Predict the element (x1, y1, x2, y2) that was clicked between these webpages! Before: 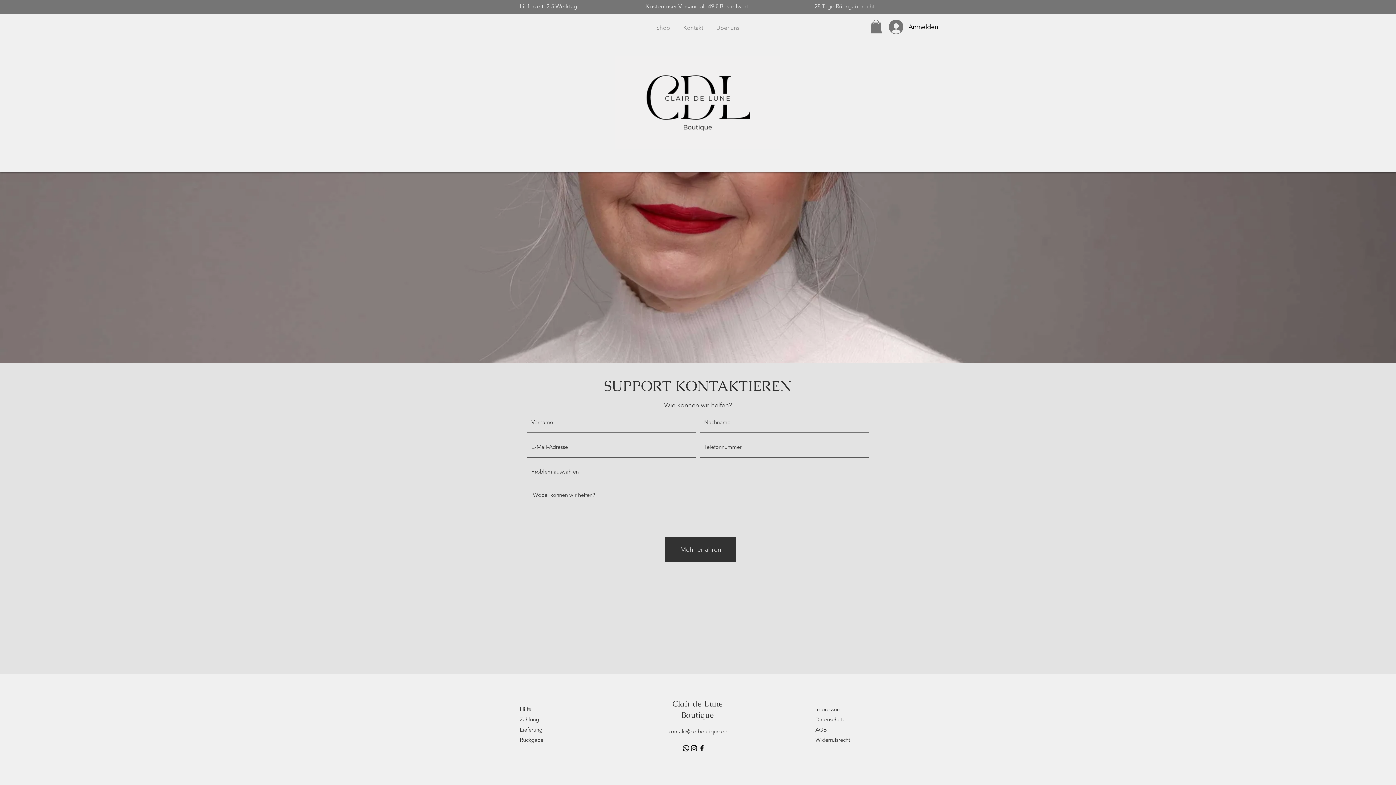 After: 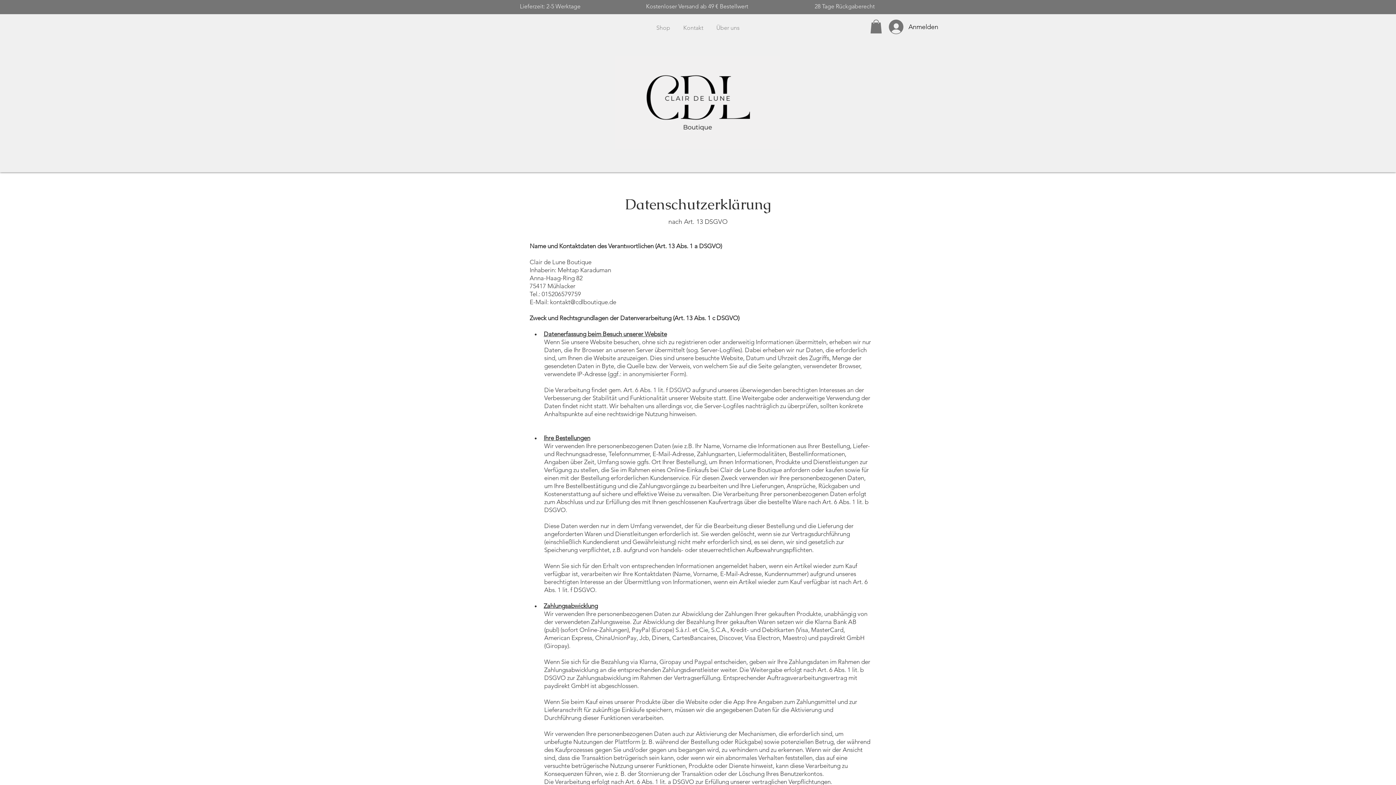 Action: bbox: (815, 716, 844, 723) label: Datenschutz